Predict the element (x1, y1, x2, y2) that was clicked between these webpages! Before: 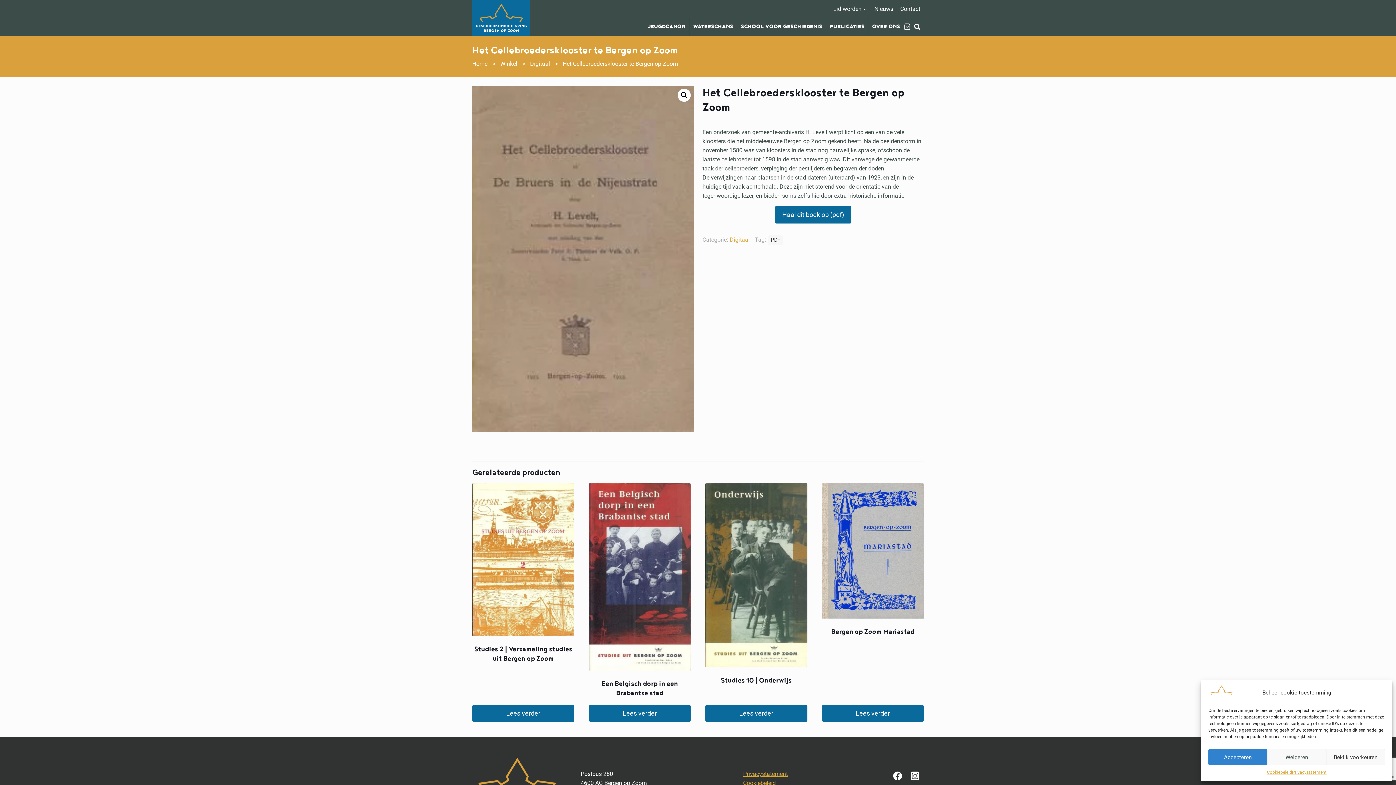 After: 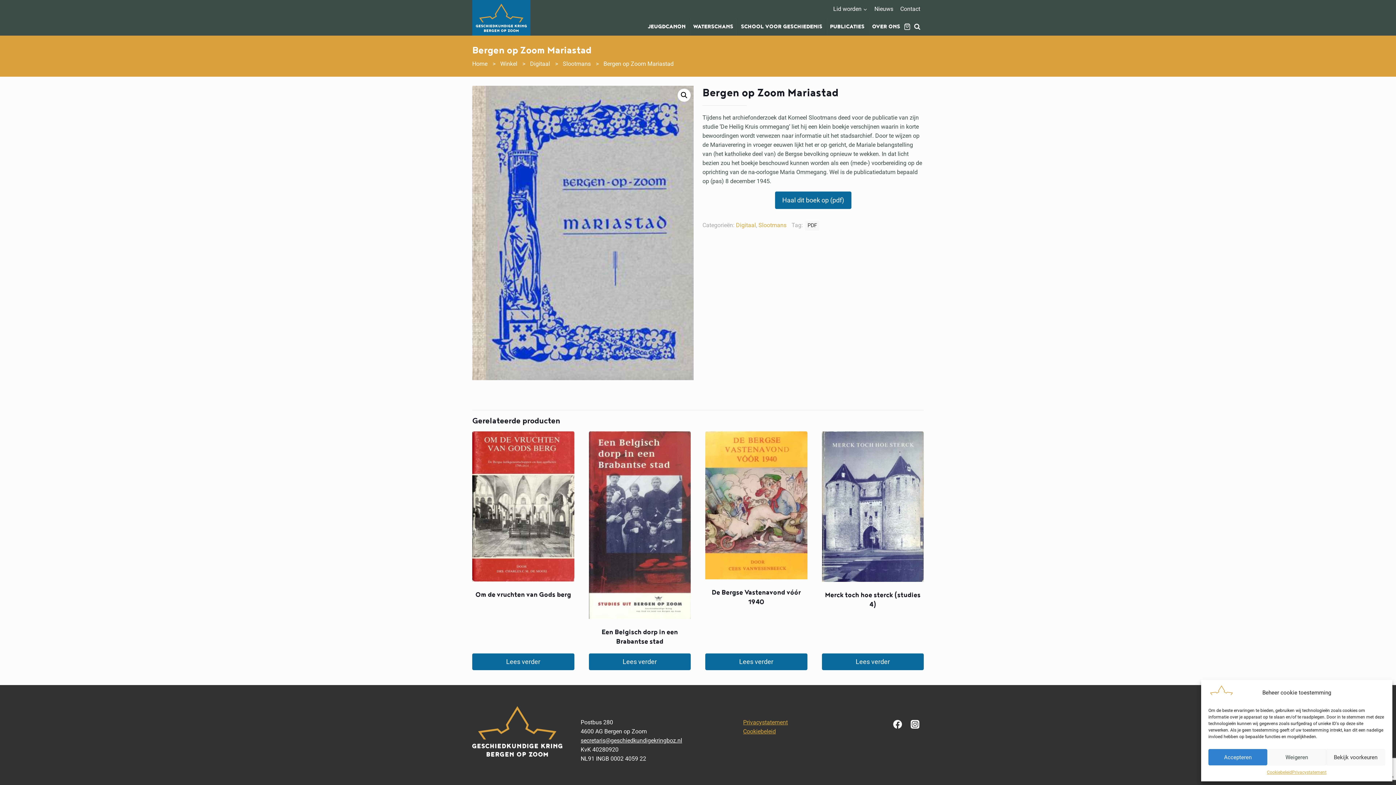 Action: bbox: (822, 483, 924, 618)